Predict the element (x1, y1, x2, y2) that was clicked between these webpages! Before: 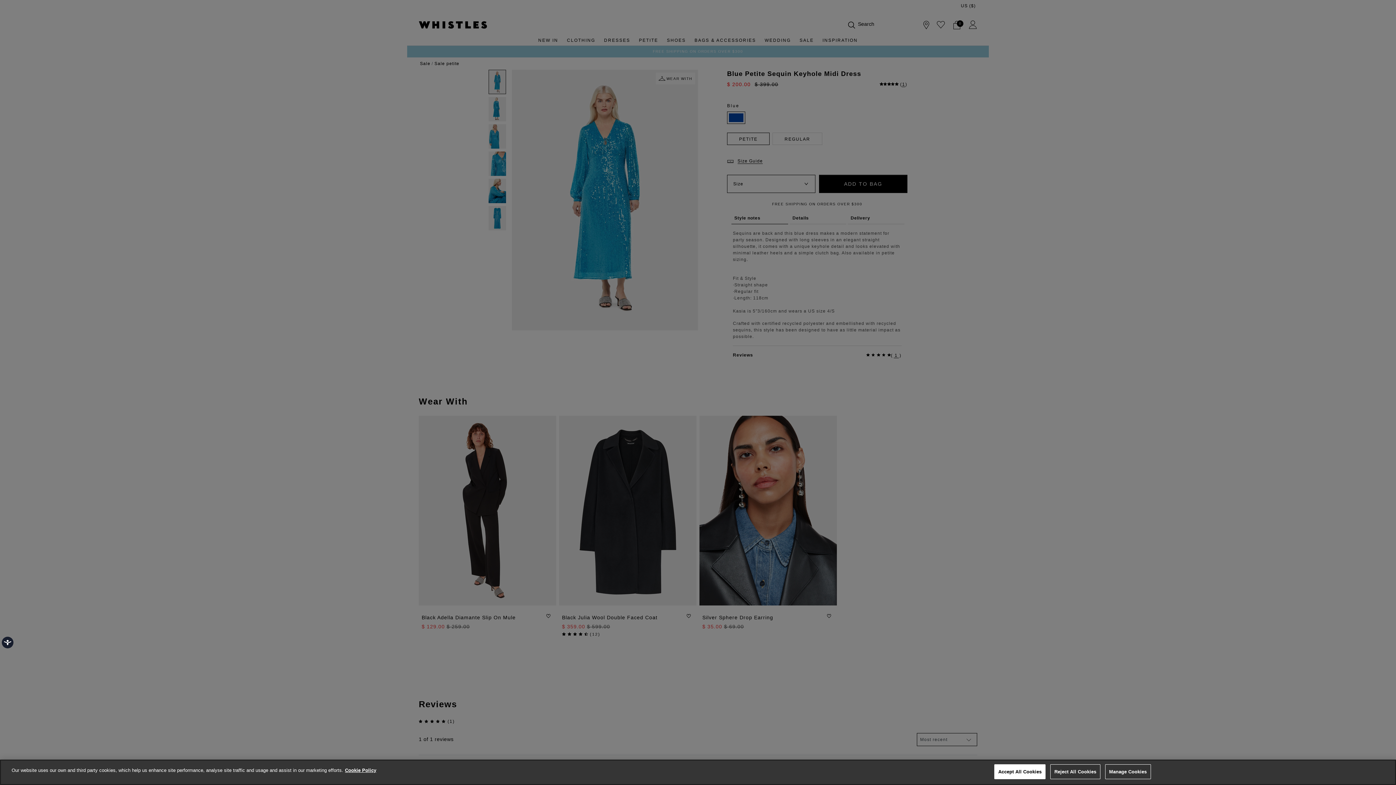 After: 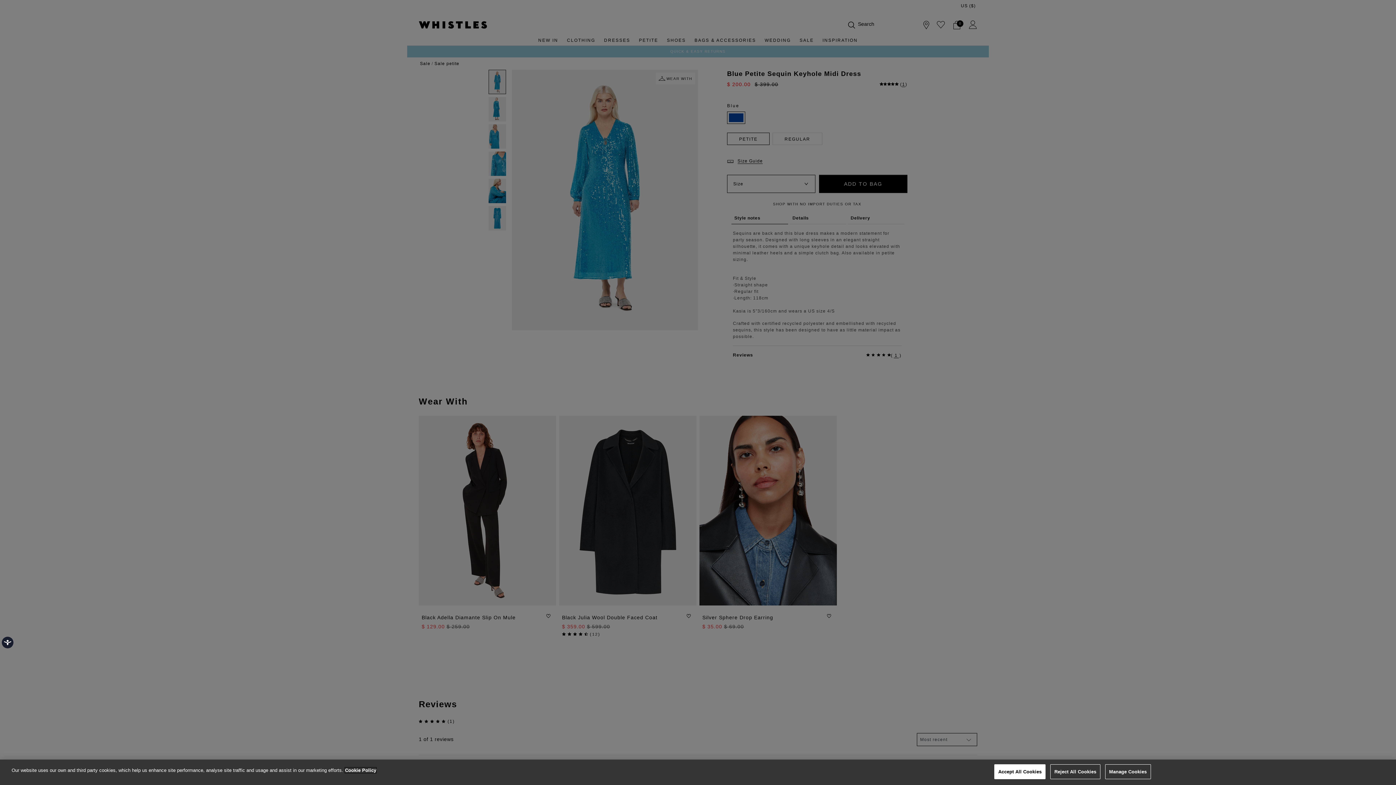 Action: label: More information about your privacy, opens in a new tab bbox: (345, 768, 376, 773)